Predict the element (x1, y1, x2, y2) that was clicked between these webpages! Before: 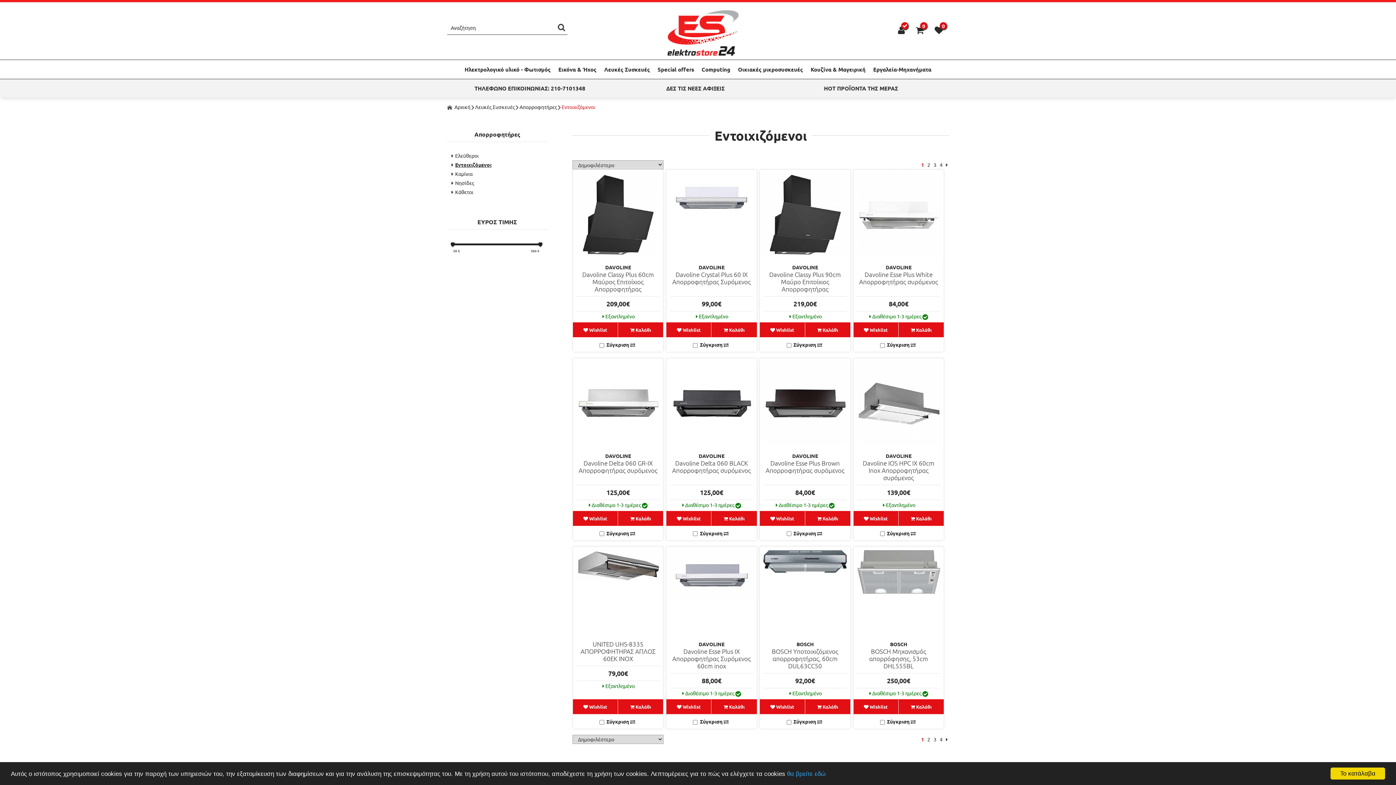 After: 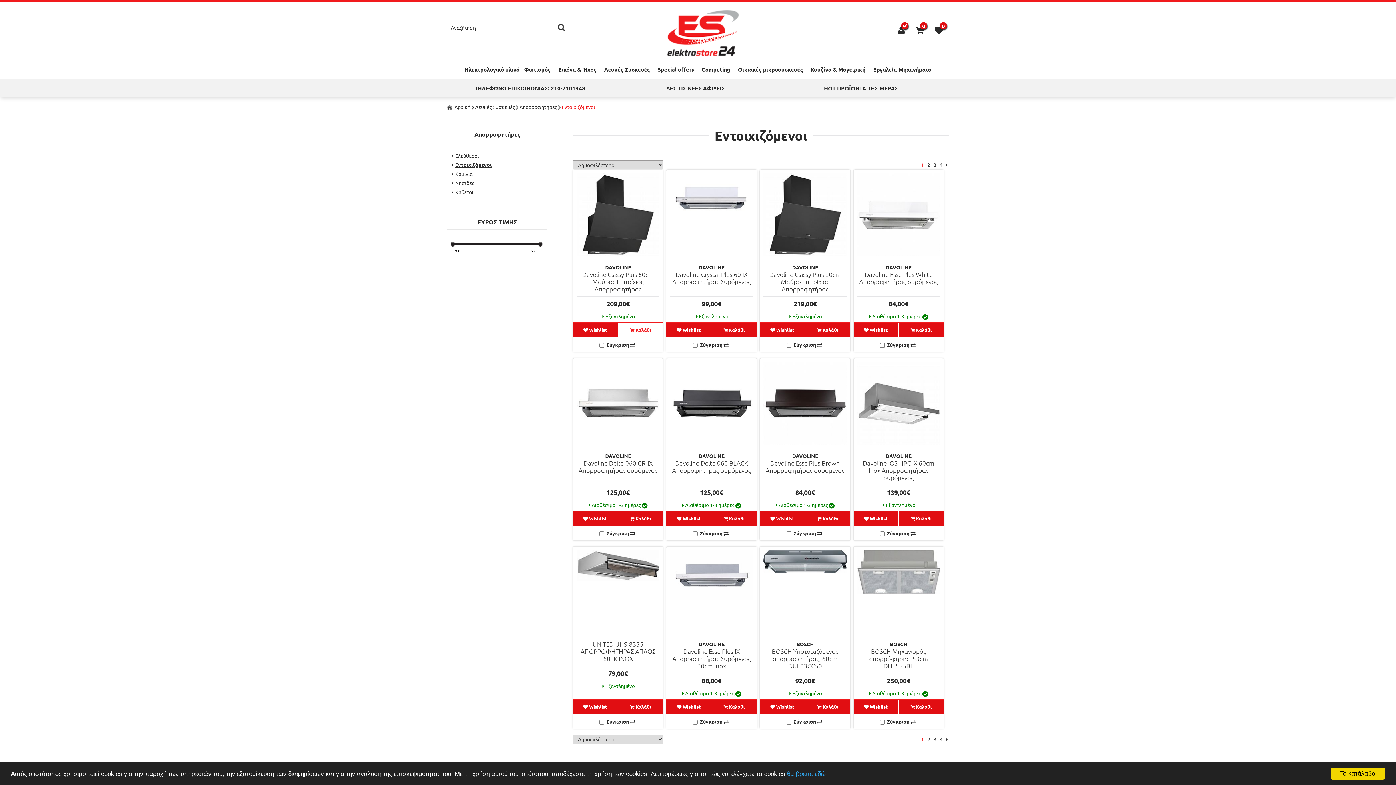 Action: label:  Καλάθι bbox: (618, 322, 663, 337)